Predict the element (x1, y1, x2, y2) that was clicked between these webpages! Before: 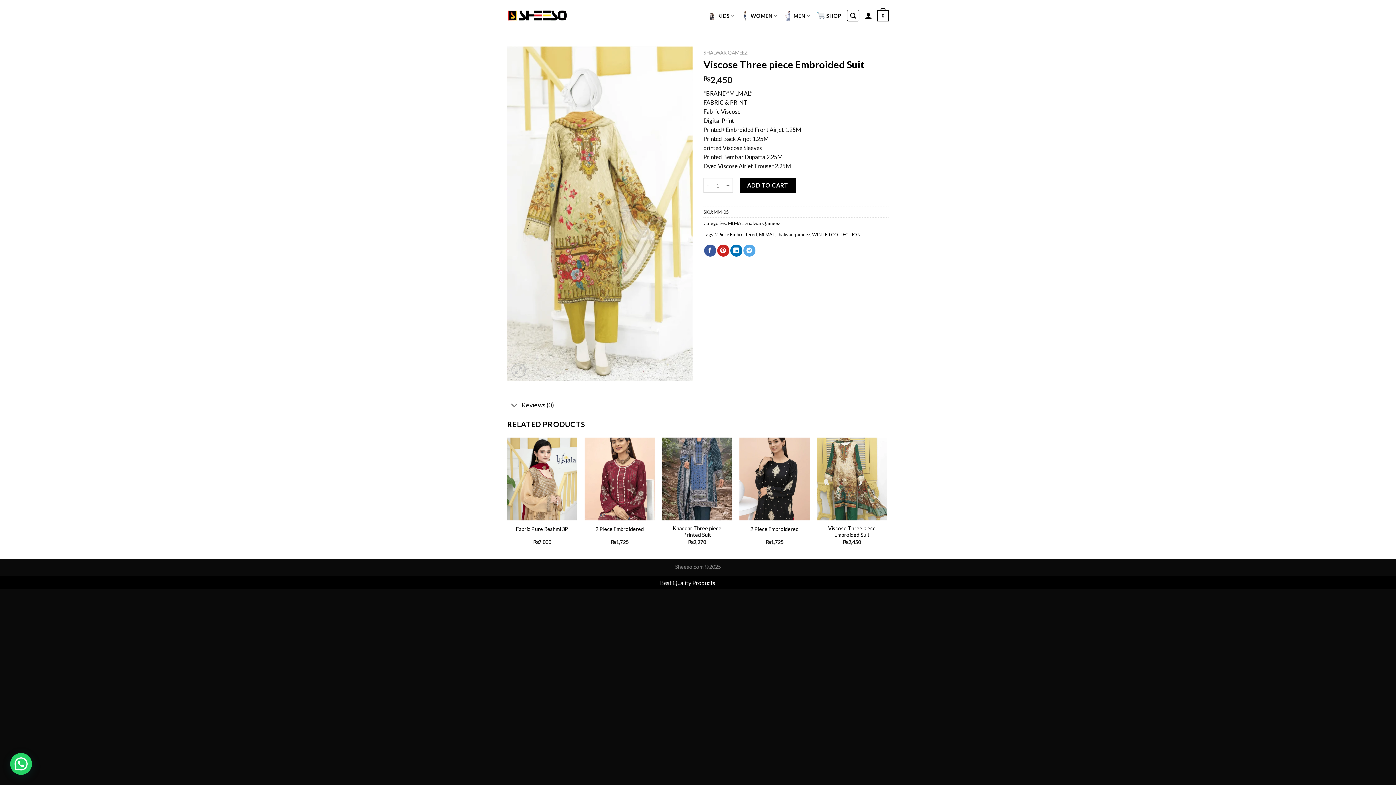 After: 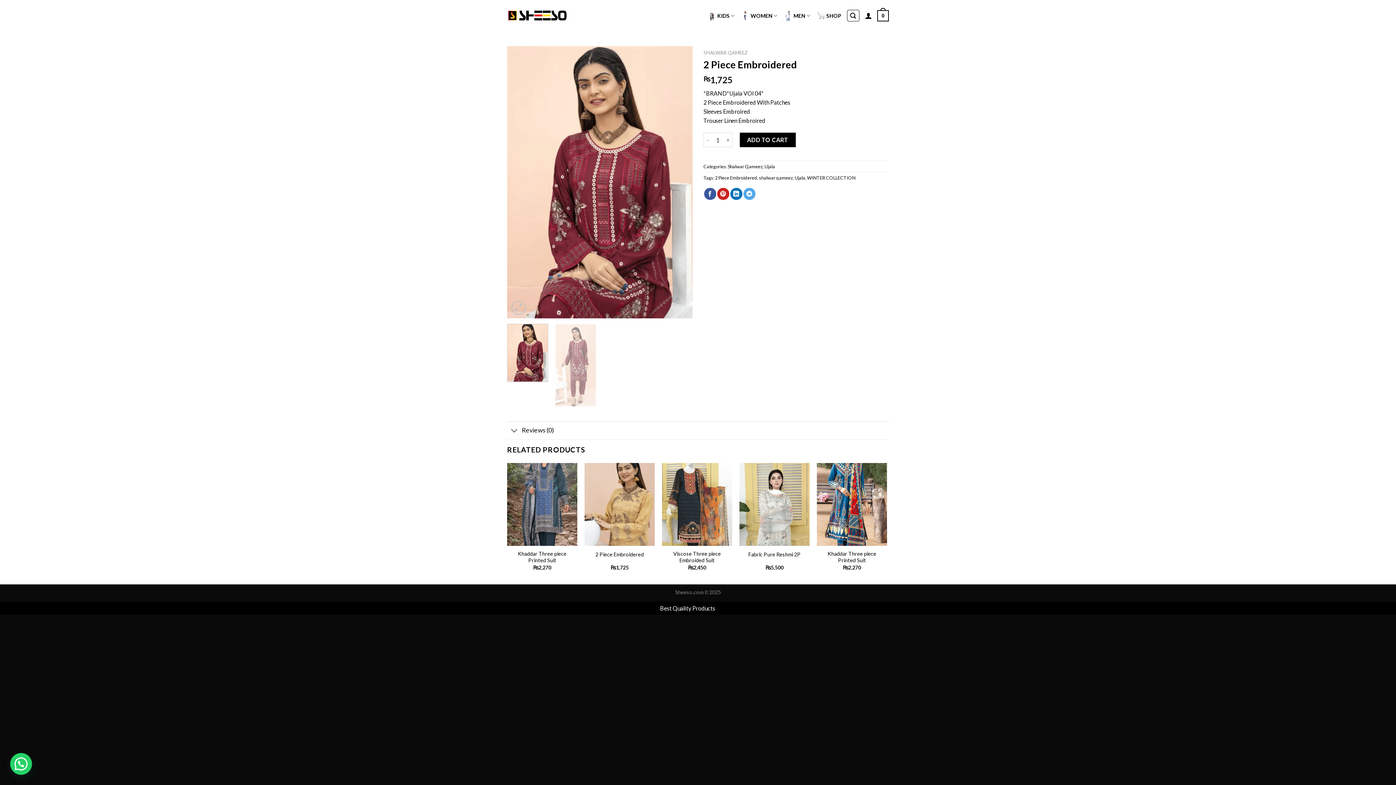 Action: label: 2 Piece Embroidered bbox: (595, 526, 644, 532)